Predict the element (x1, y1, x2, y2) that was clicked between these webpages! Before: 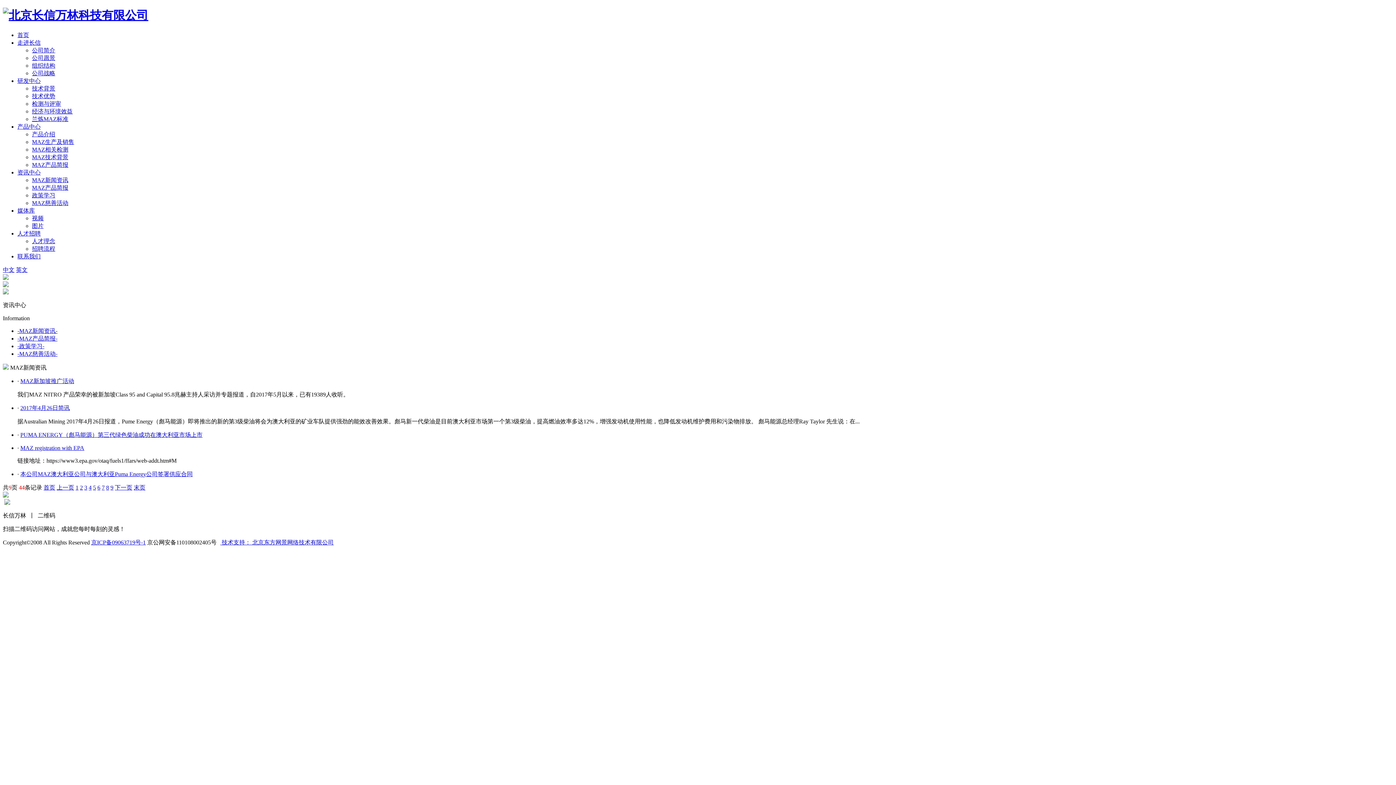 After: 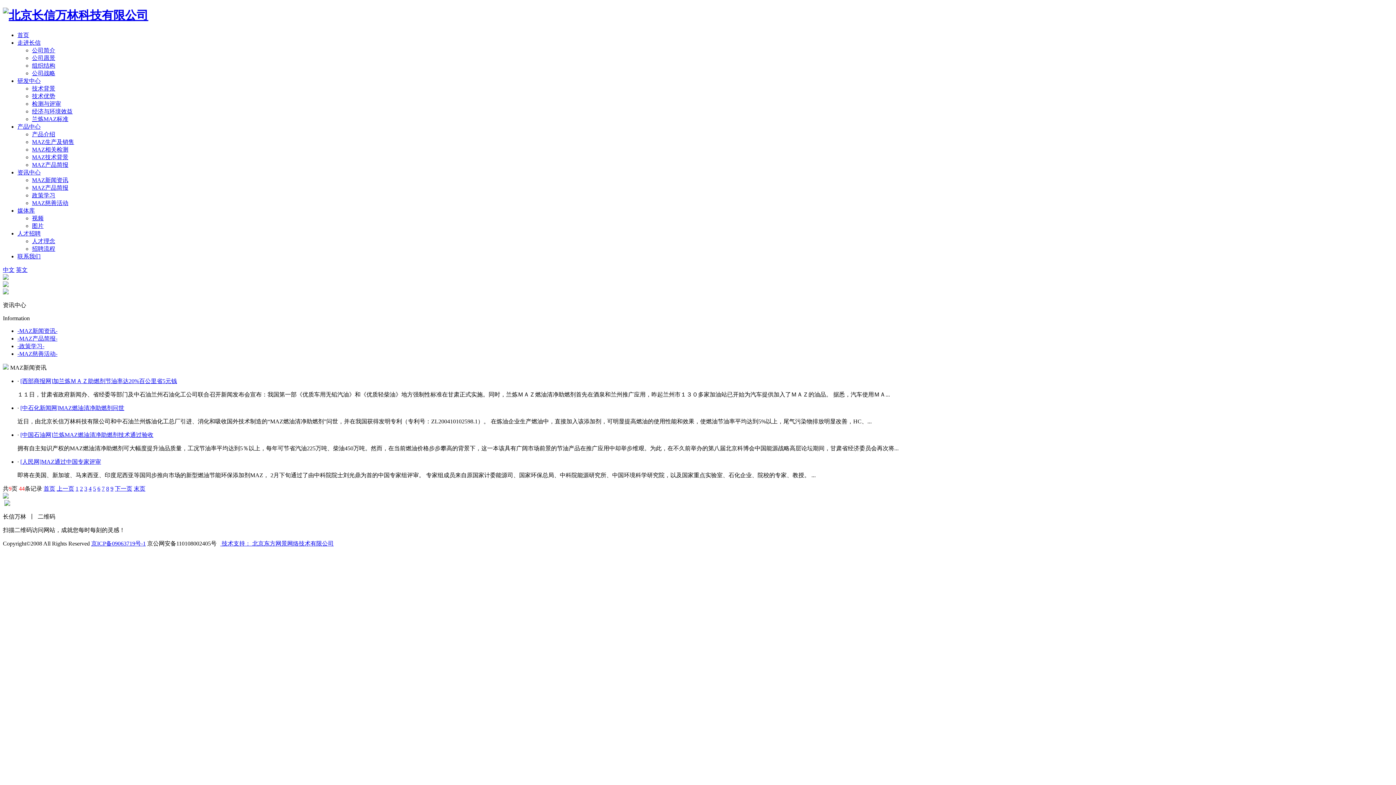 Action: bbox: (110, 484, 113, 490) label: 9